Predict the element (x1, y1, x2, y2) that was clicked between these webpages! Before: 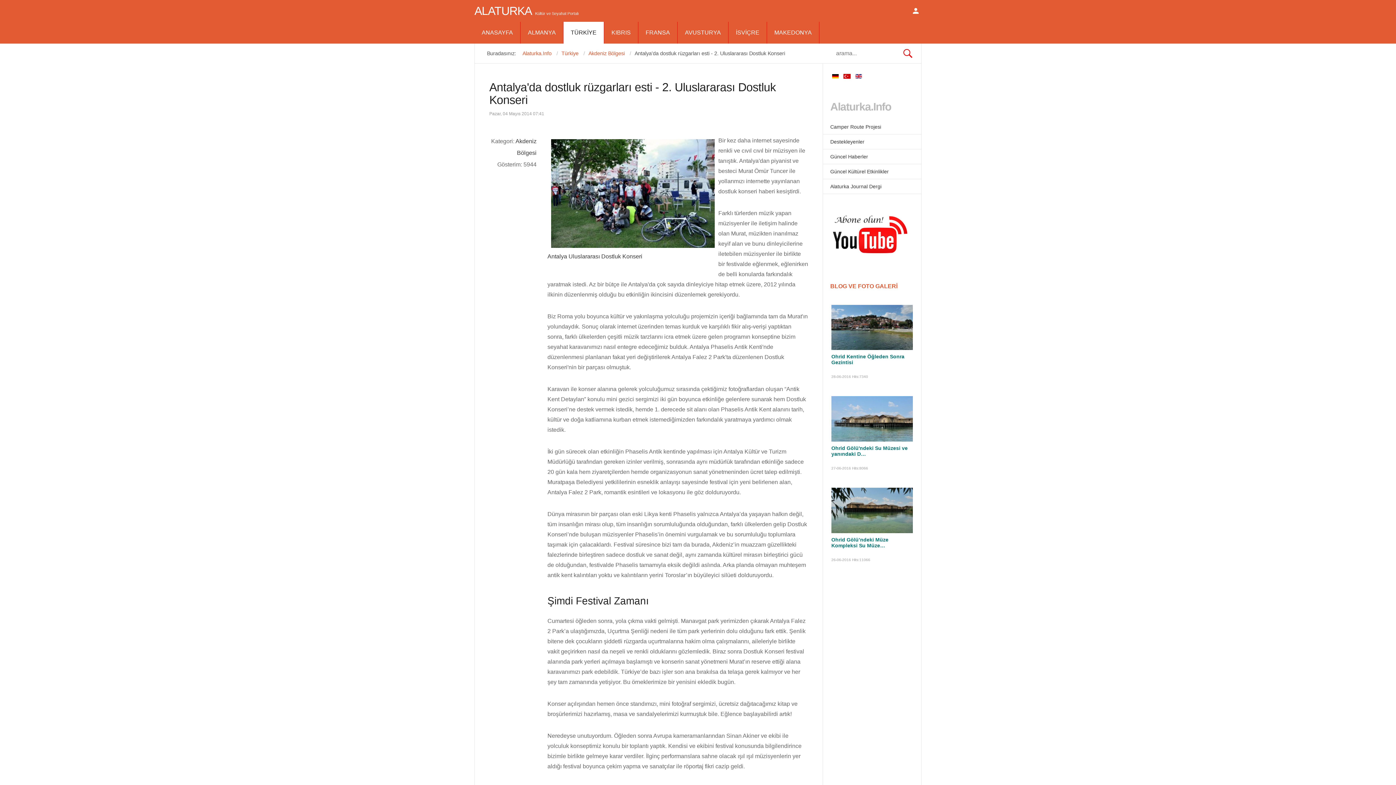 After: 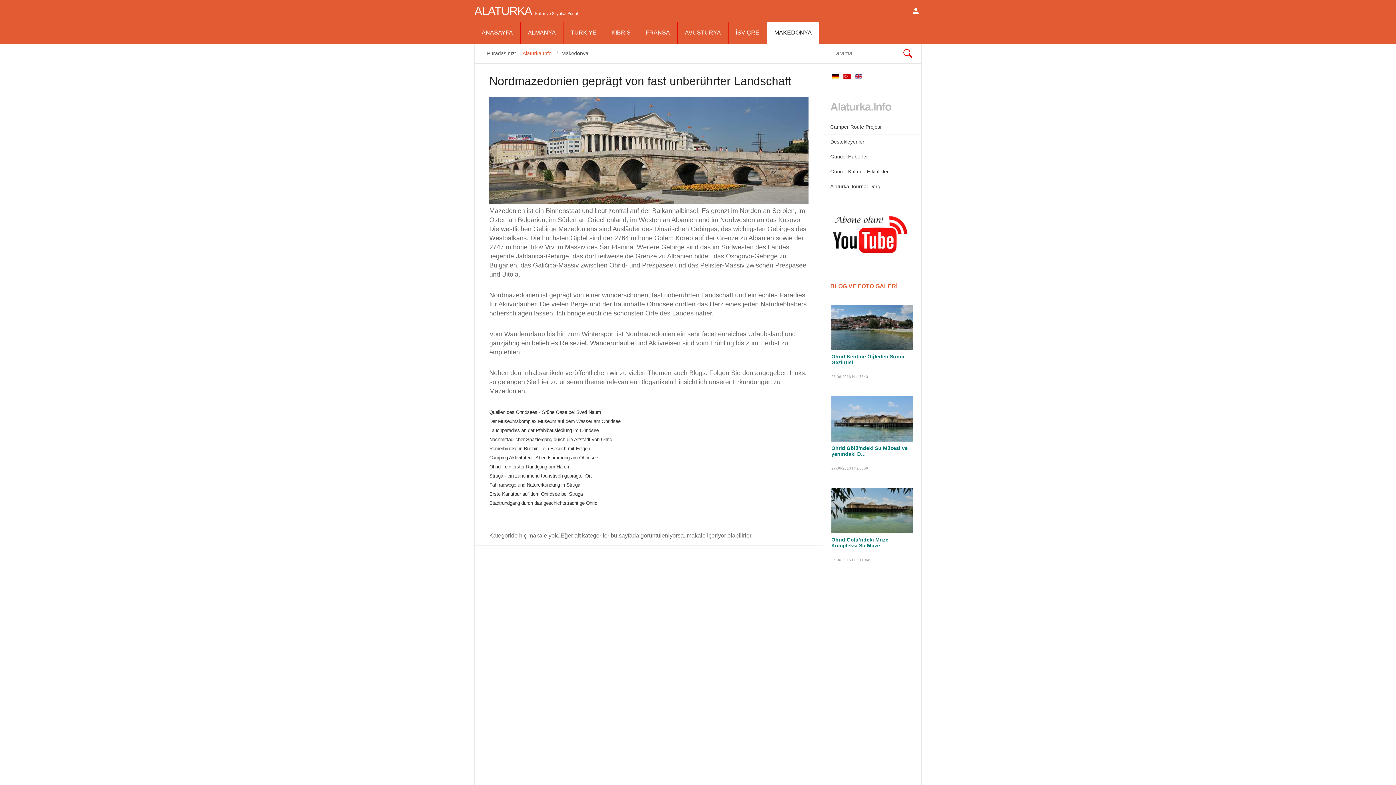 Action: label: MAKEDONYA bbox: (767, 21, 819, 43)